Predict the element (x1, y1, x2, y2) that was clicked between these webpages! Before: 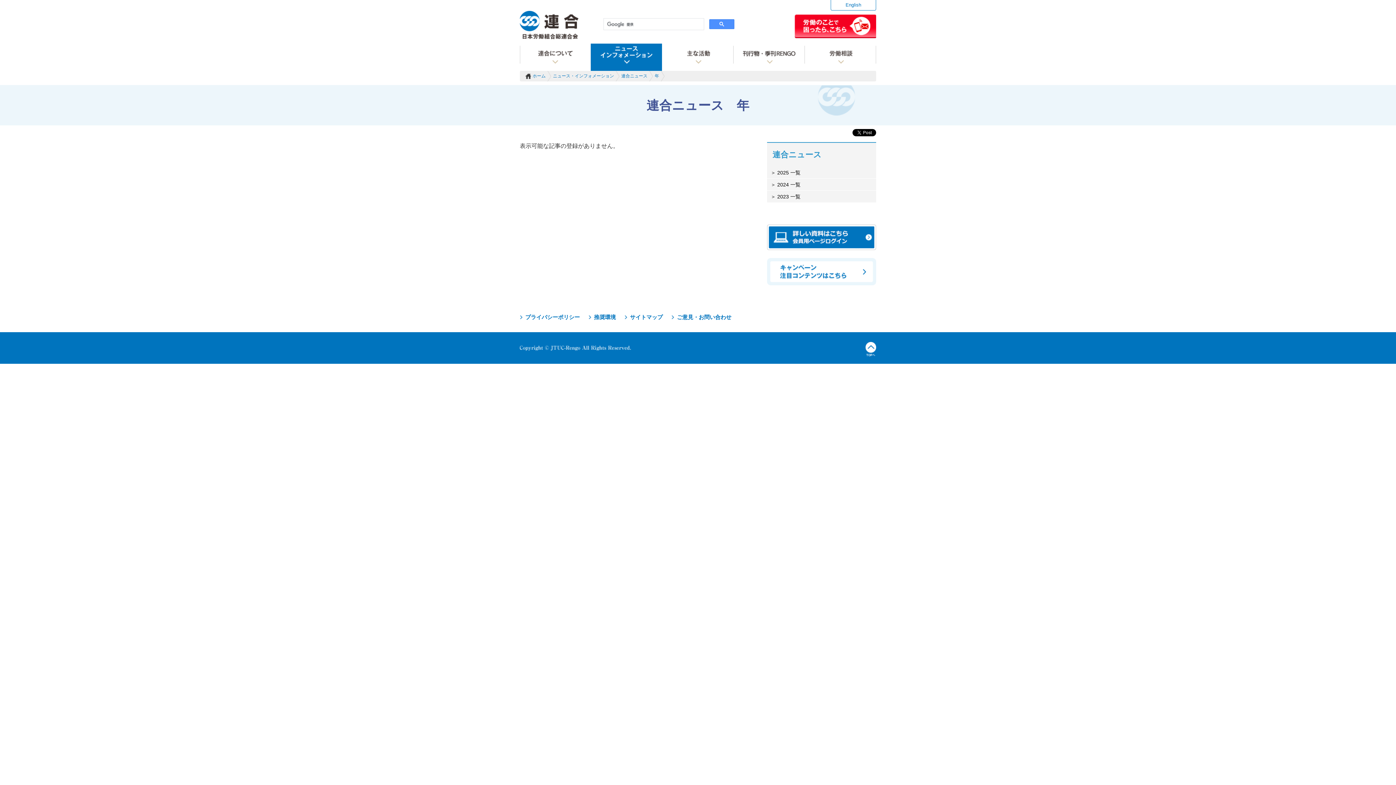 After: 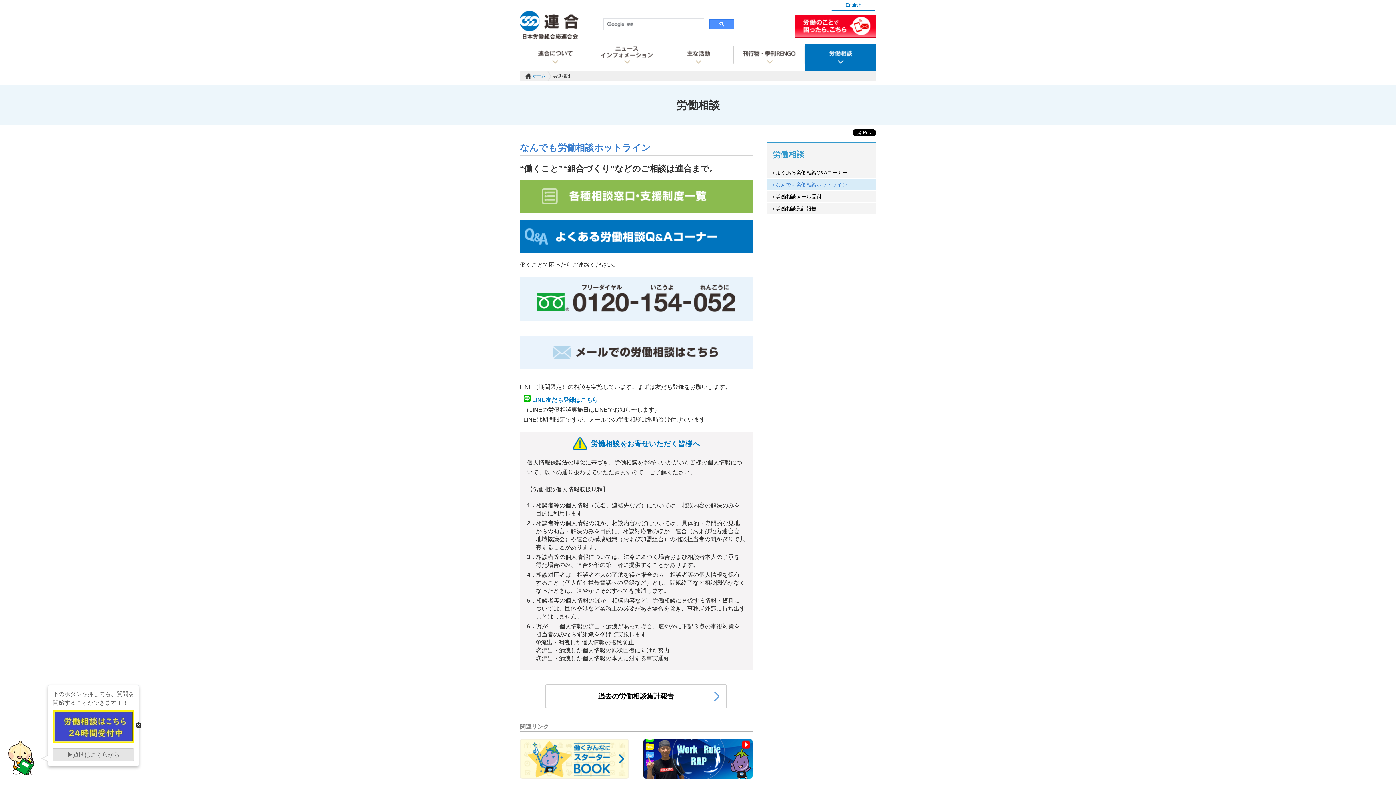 Action: label: 労働相談 bbox: (805, 43, 876, 70)